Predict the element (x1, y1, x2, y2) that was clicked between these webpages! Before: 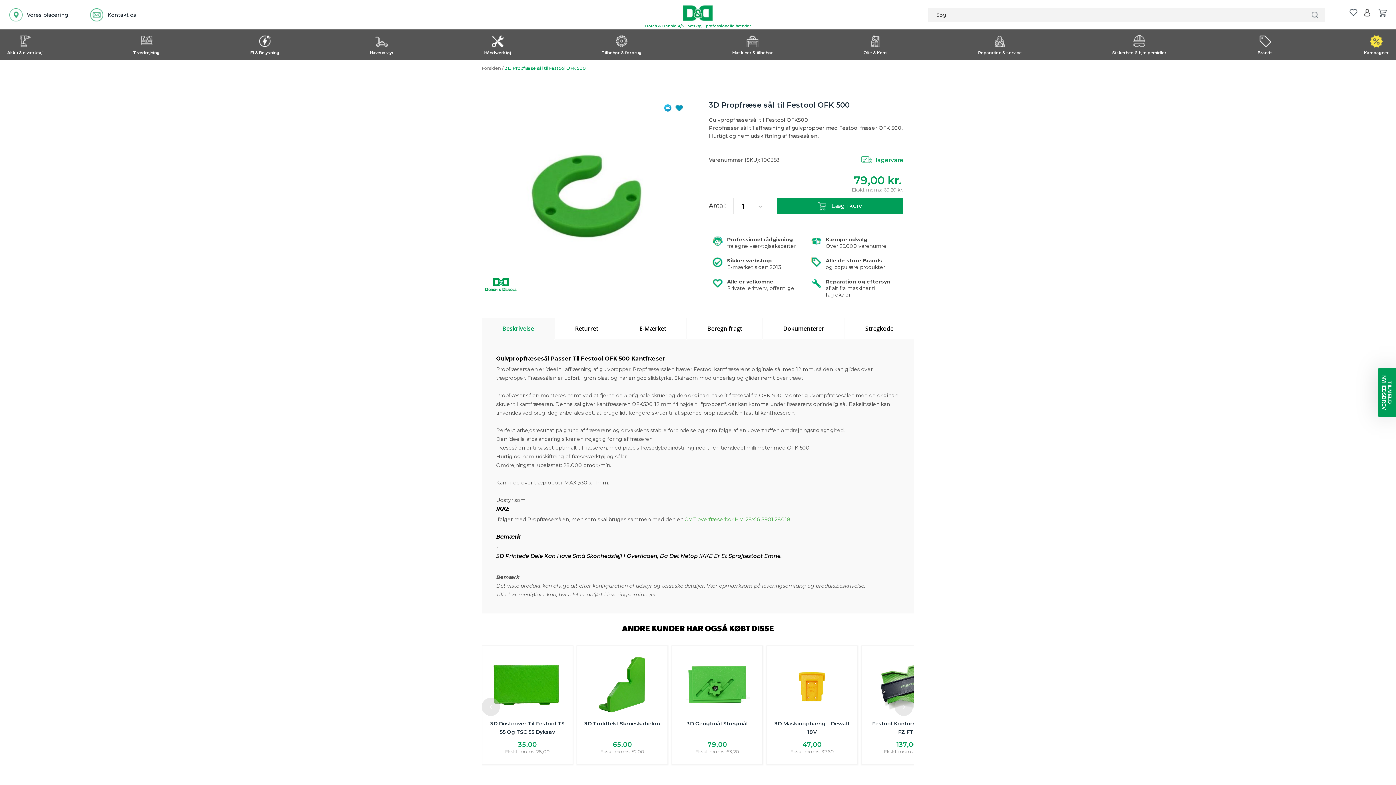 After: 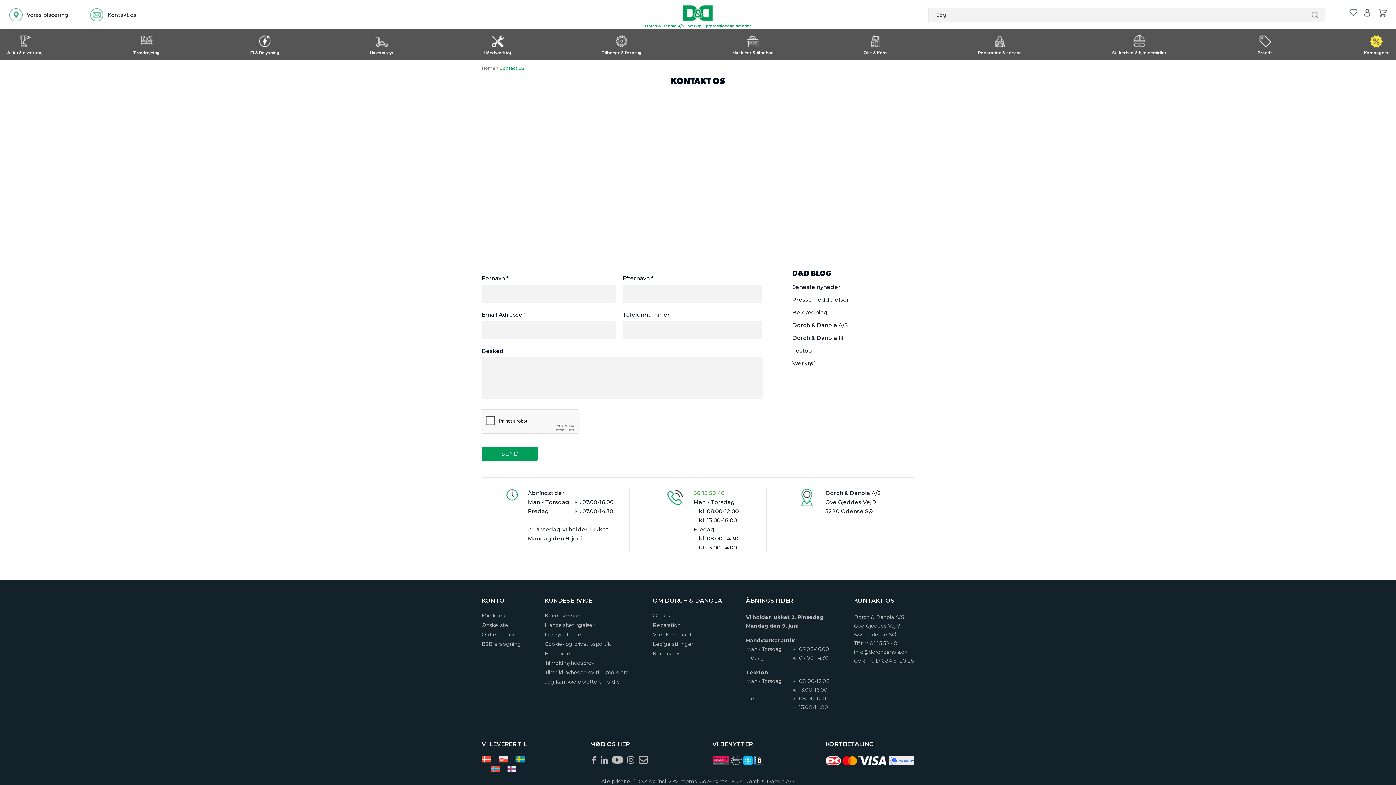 Action: bbox: (90, 8, 136, 21) label: Kontakt os